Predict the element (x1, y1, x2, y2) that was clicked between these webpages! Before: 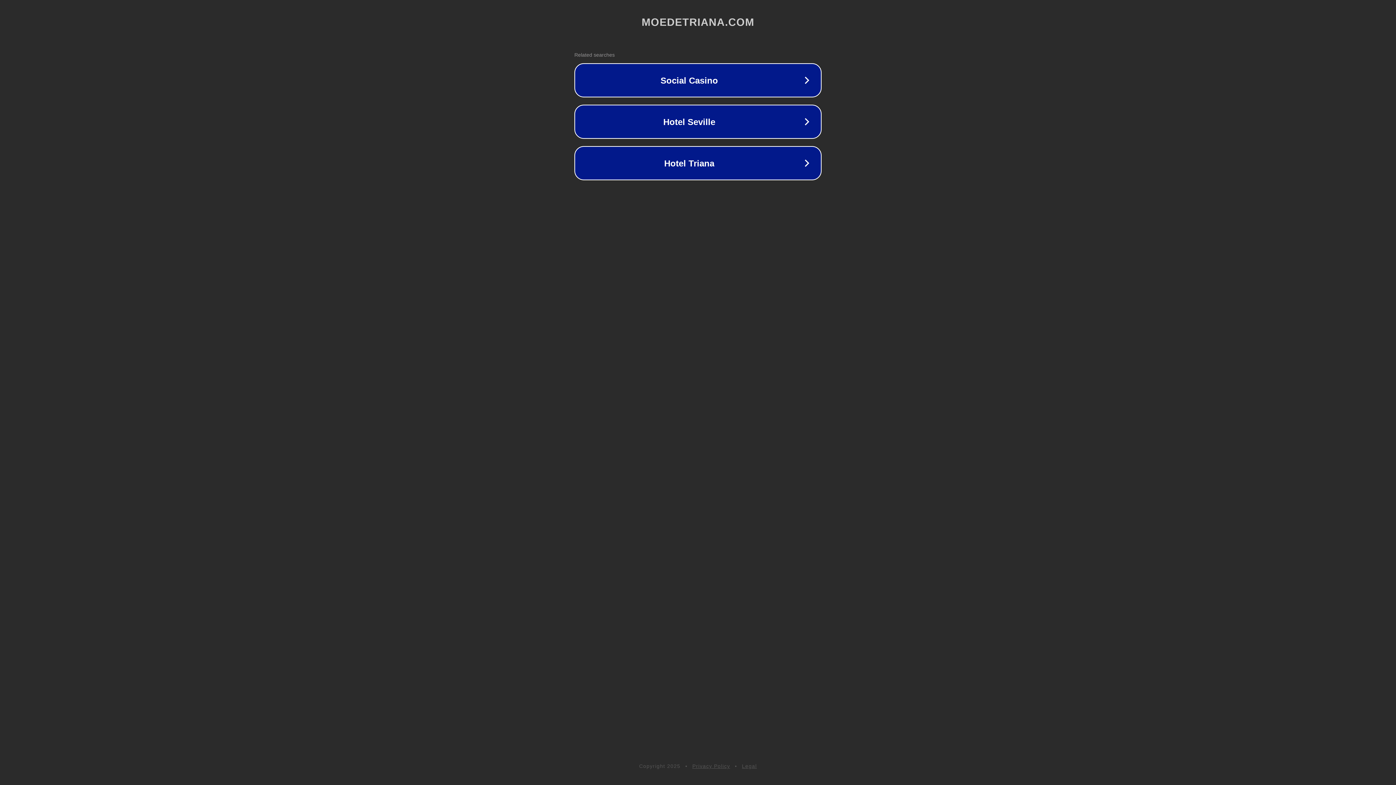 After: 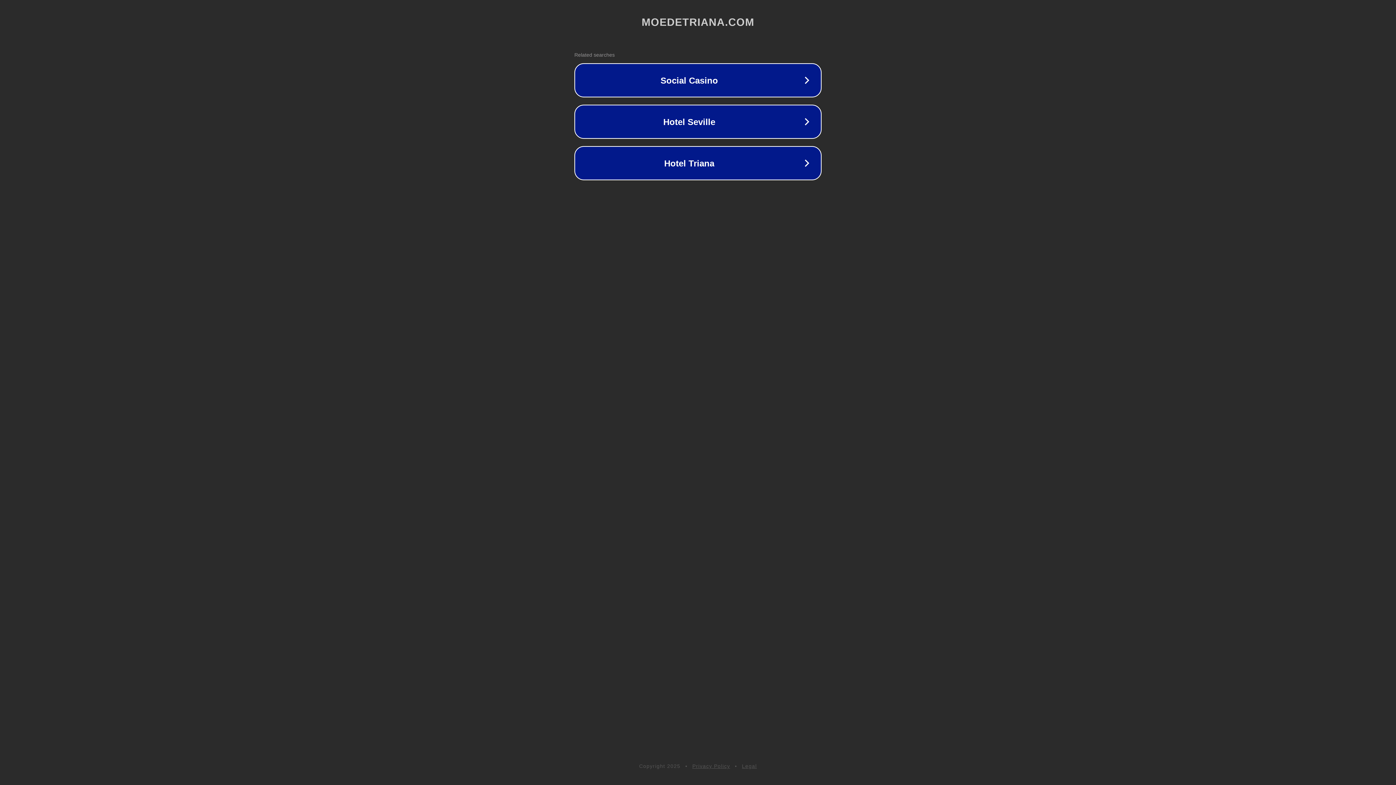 Action: bbox: (742, 763, 757, 769) label: Legal